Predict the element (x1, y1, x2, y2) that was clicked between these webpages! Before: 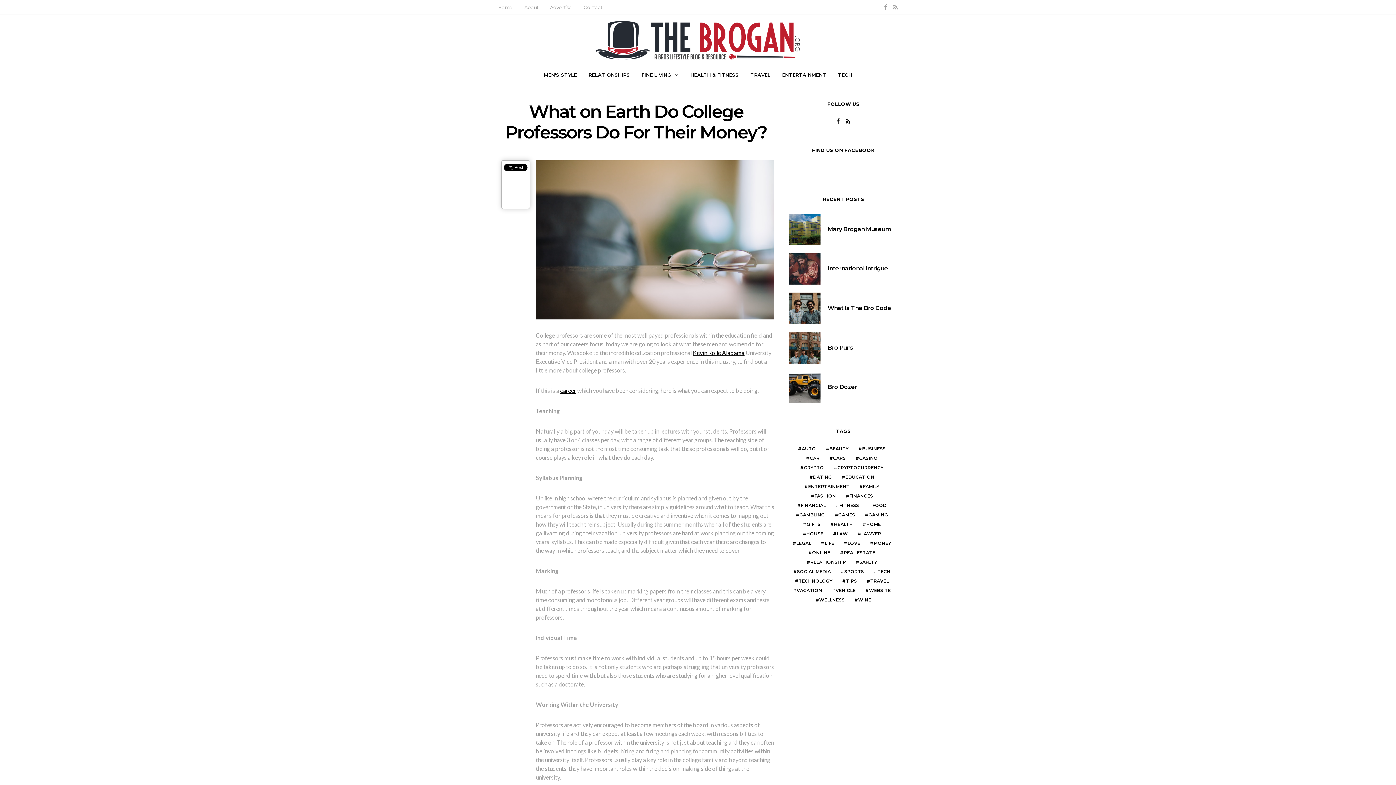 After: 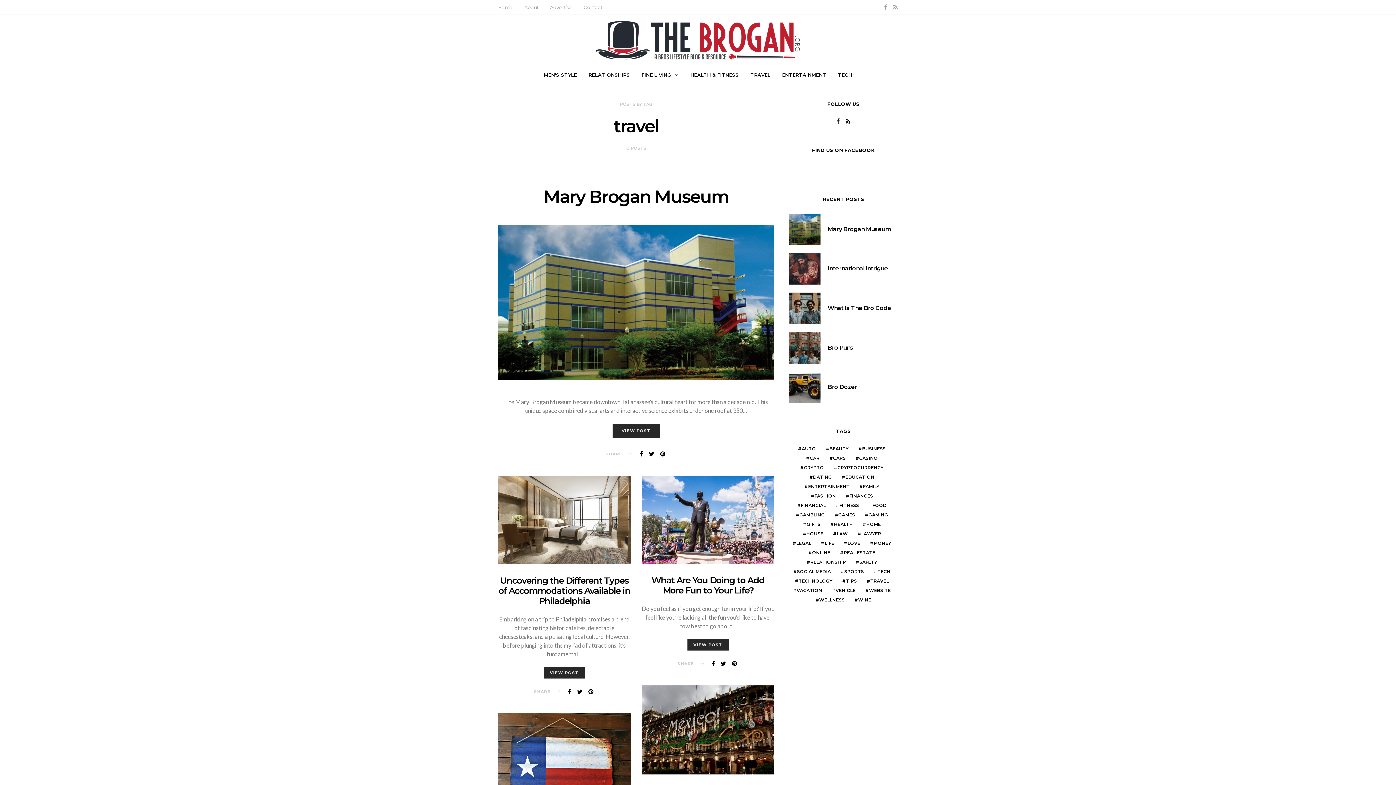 Action: bbox: (864, 578, 892, 584) label: travel (15 items)